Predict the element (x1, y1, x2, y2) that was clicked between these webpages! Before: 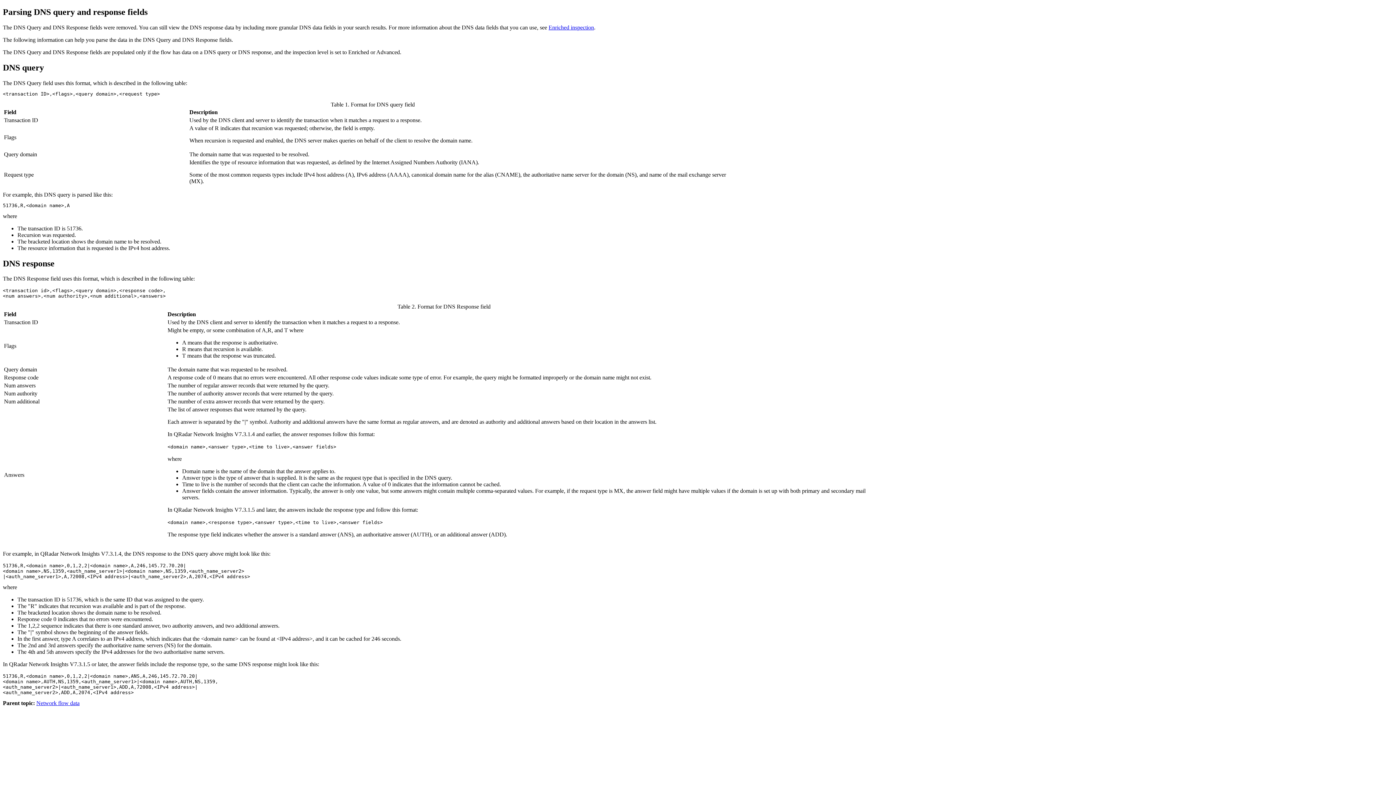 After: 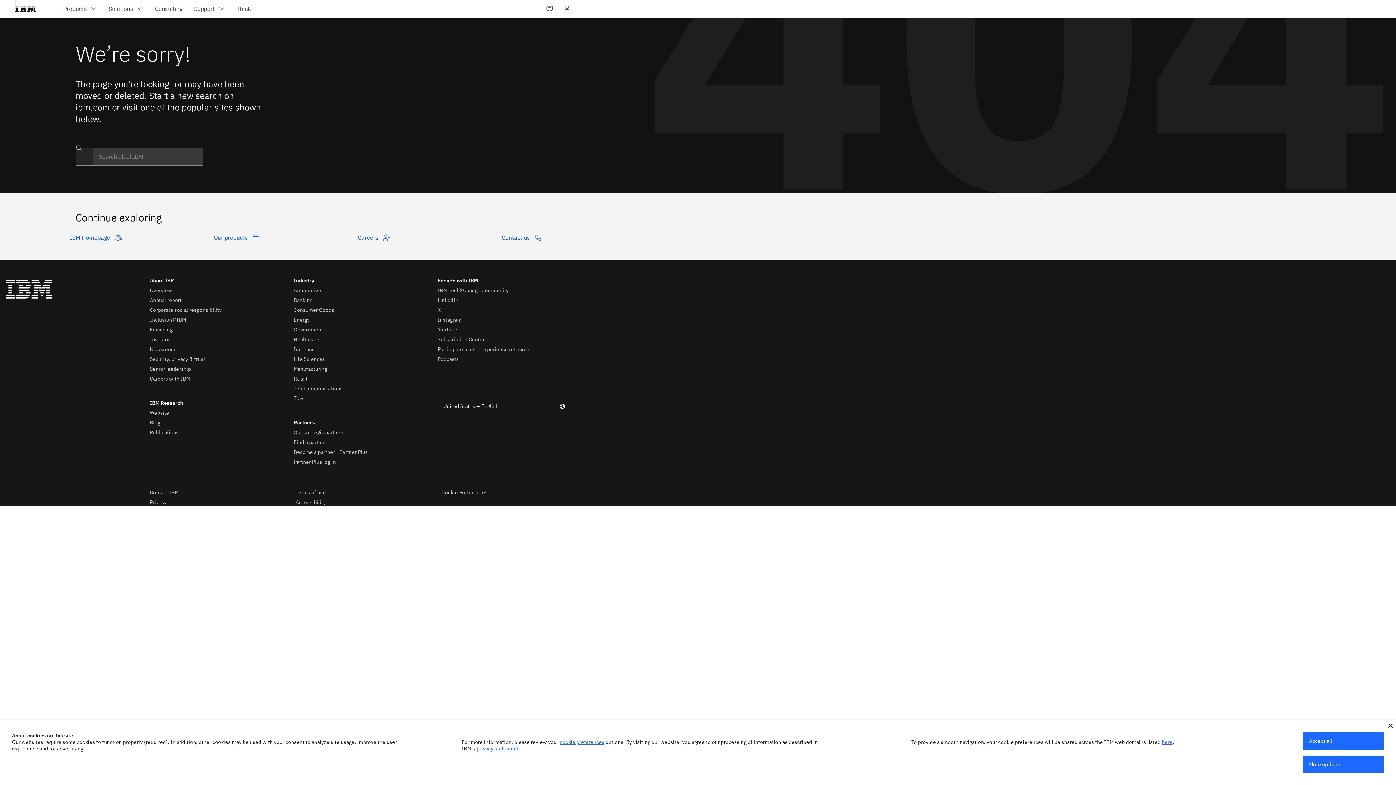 Action: label: Network flow data bbox: (36, 700, 79, 706)